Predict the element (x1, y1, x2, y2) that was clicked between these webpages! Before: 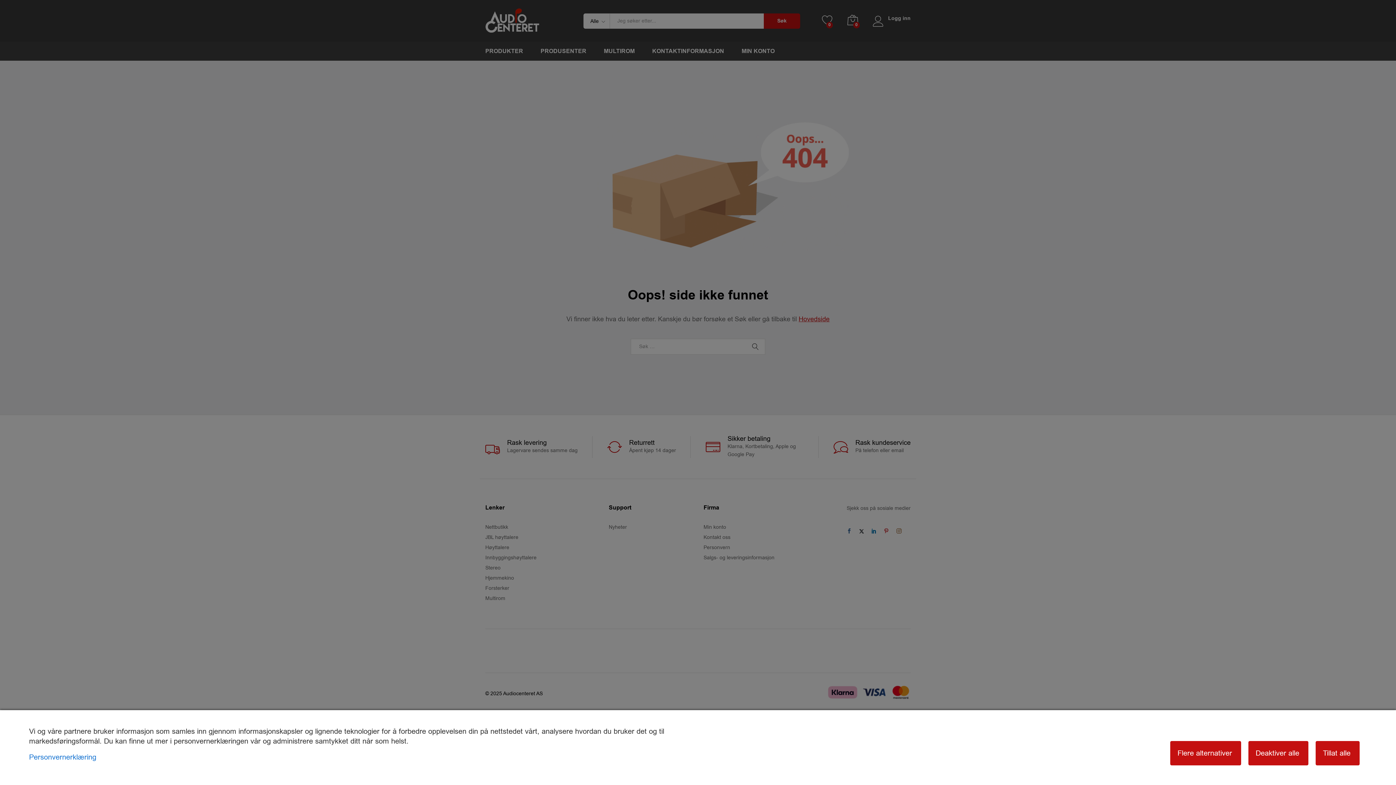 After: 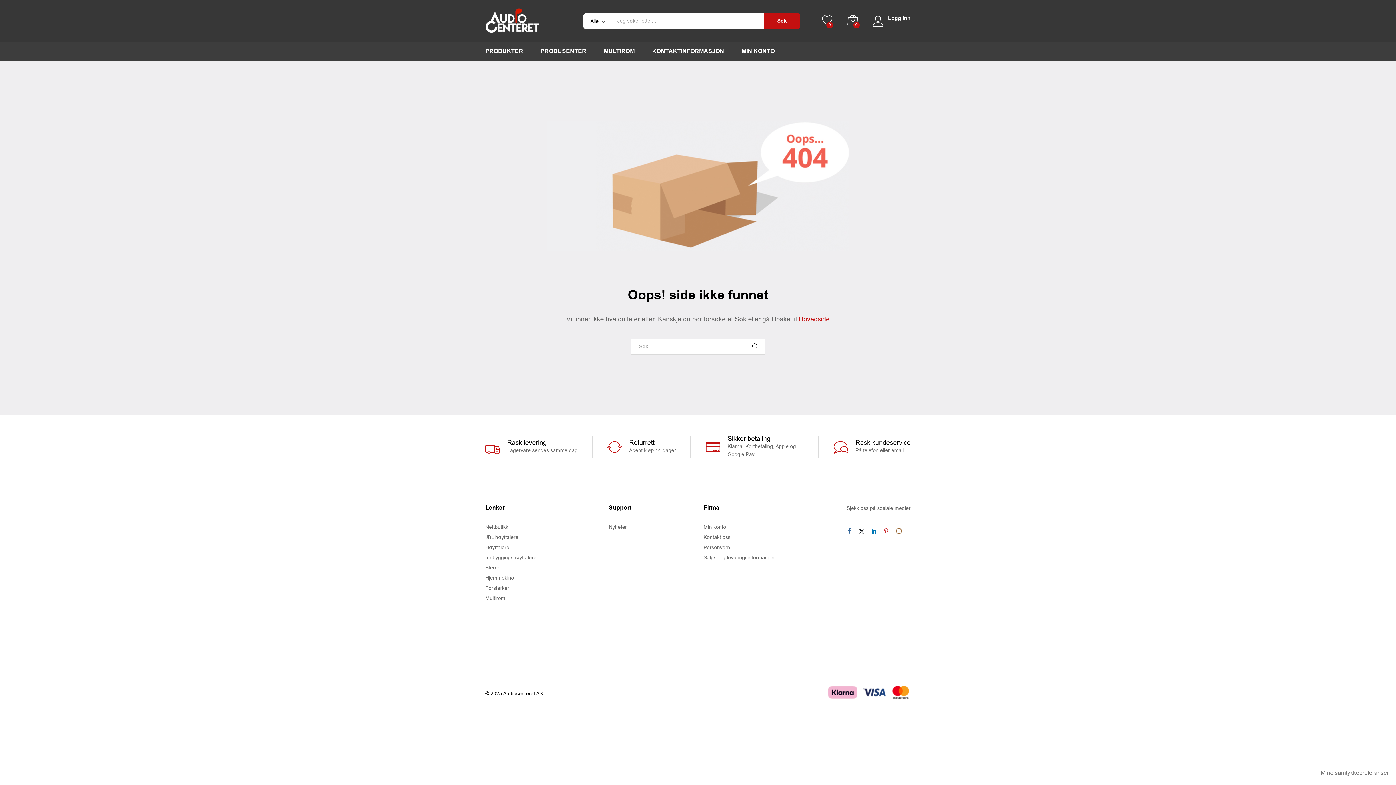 Action: bbox: (1248, 741, 1308, 765) label: Deaktiver alle